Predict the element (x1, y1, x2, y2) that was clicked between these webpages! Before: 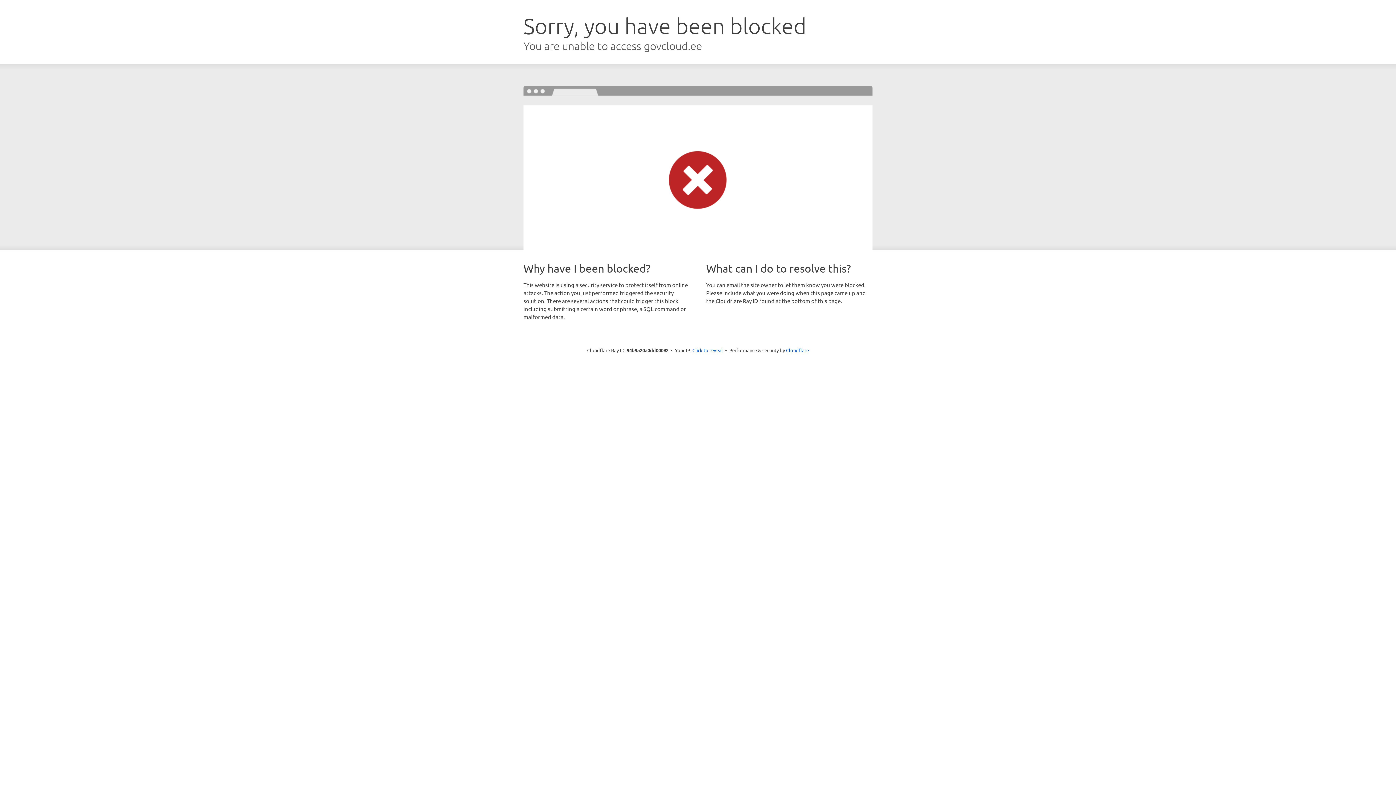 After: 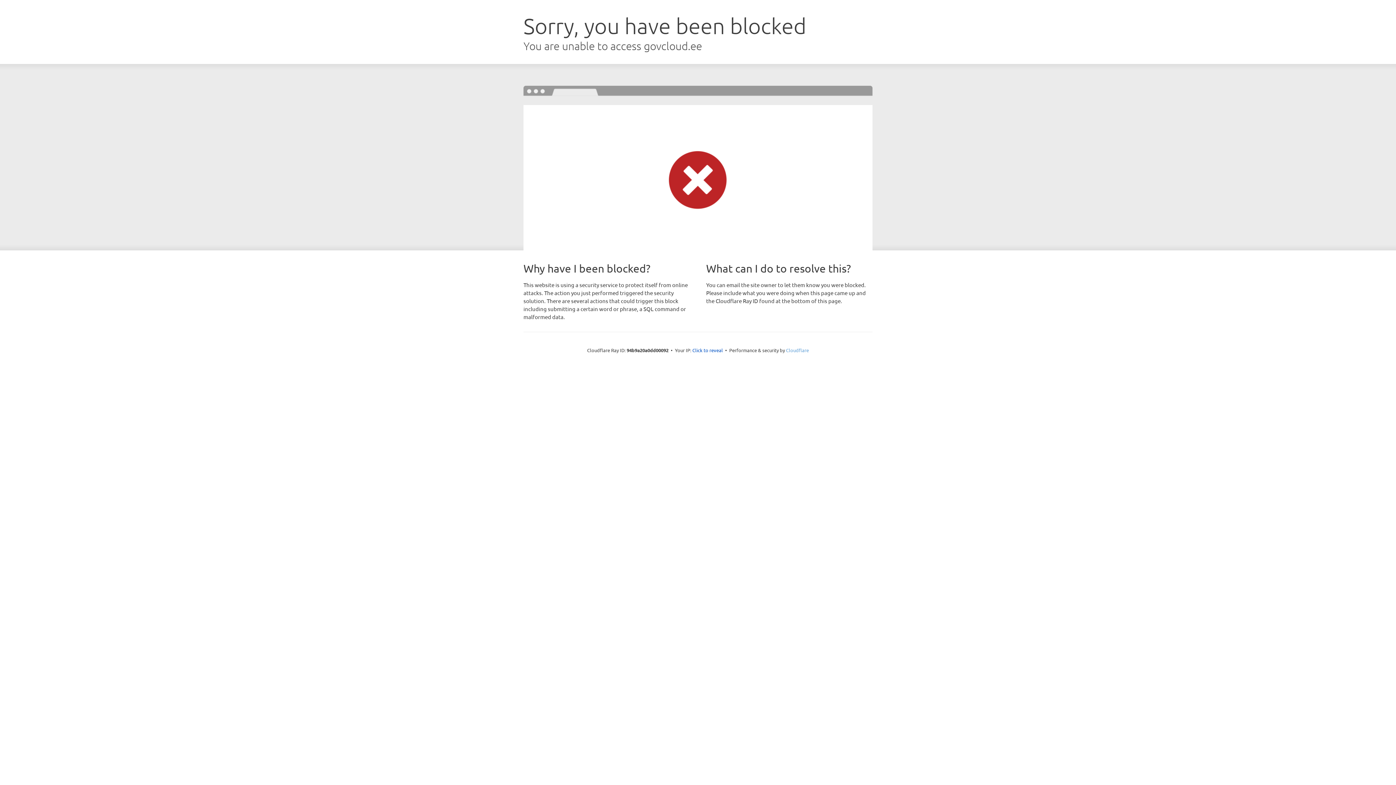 Action: label: Cloudflare bbox: (786, 347, 809, 353)